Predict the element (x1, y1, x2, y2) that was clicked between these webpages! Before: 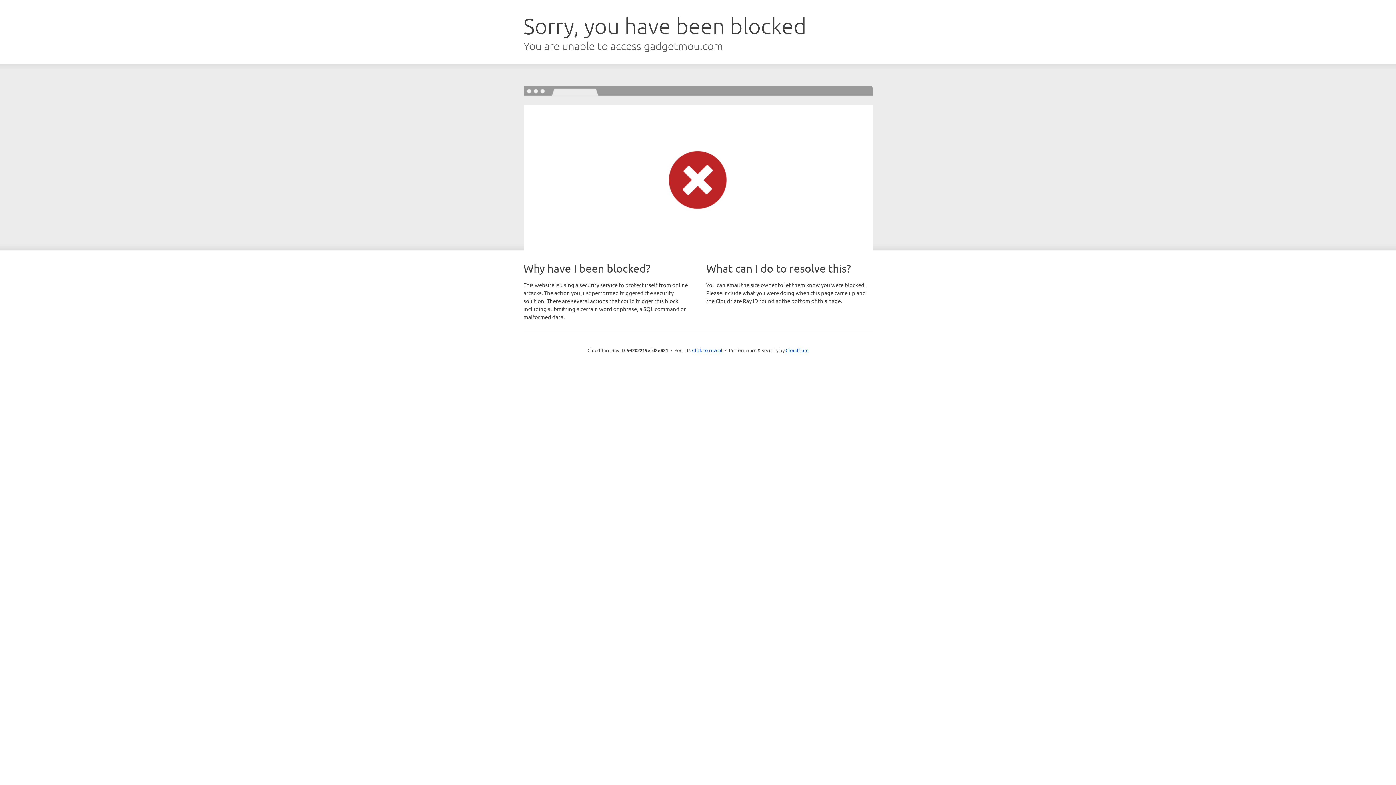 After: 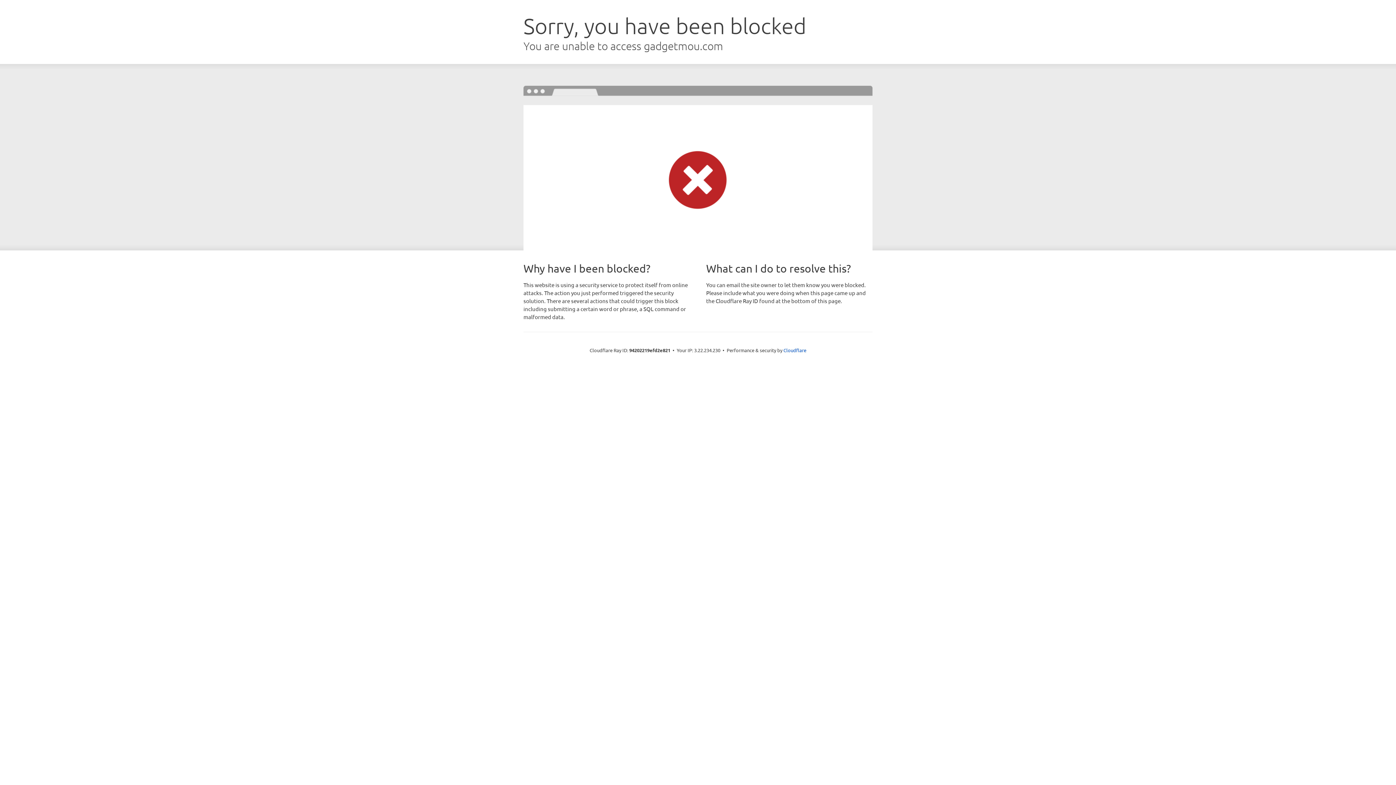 Action: bbox: (692, 346, 722, 353) label: Click to reveal